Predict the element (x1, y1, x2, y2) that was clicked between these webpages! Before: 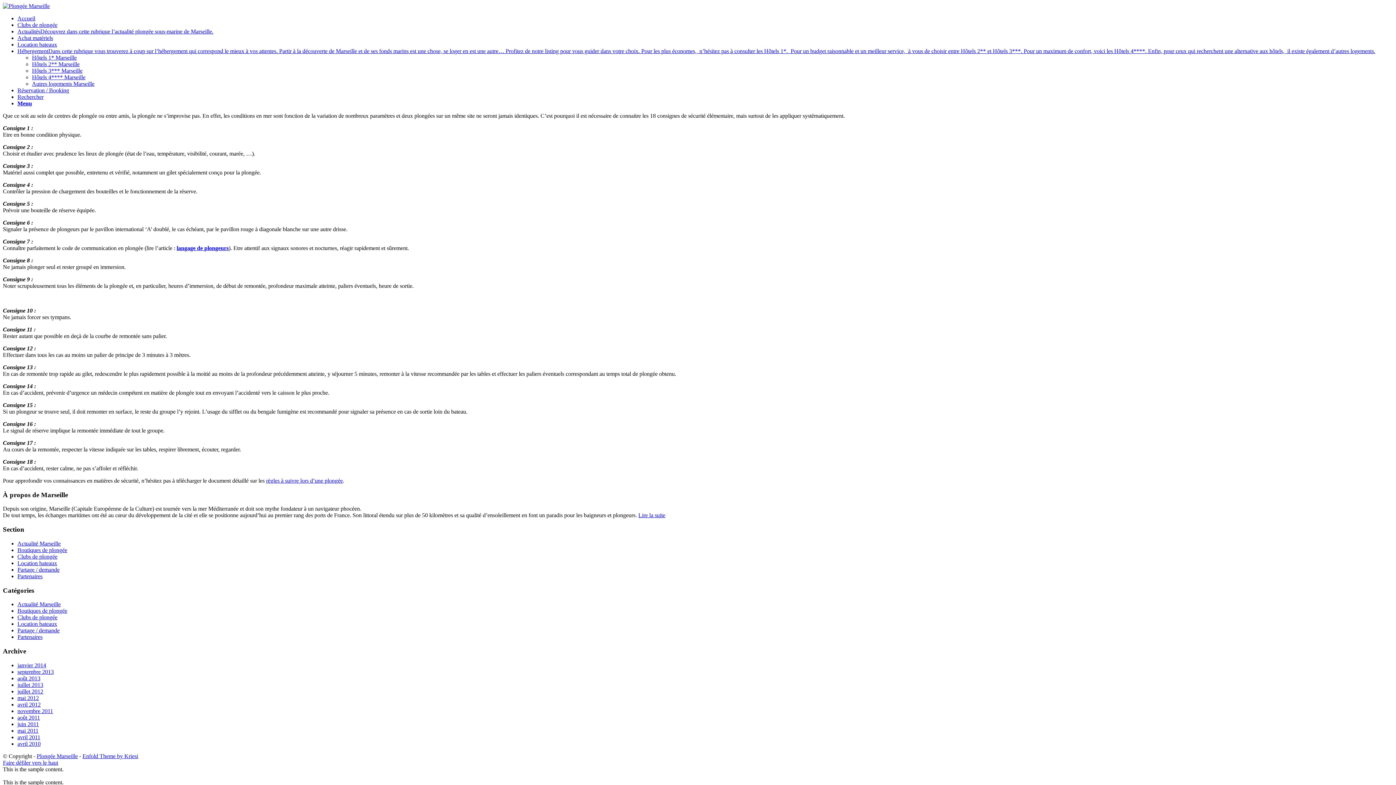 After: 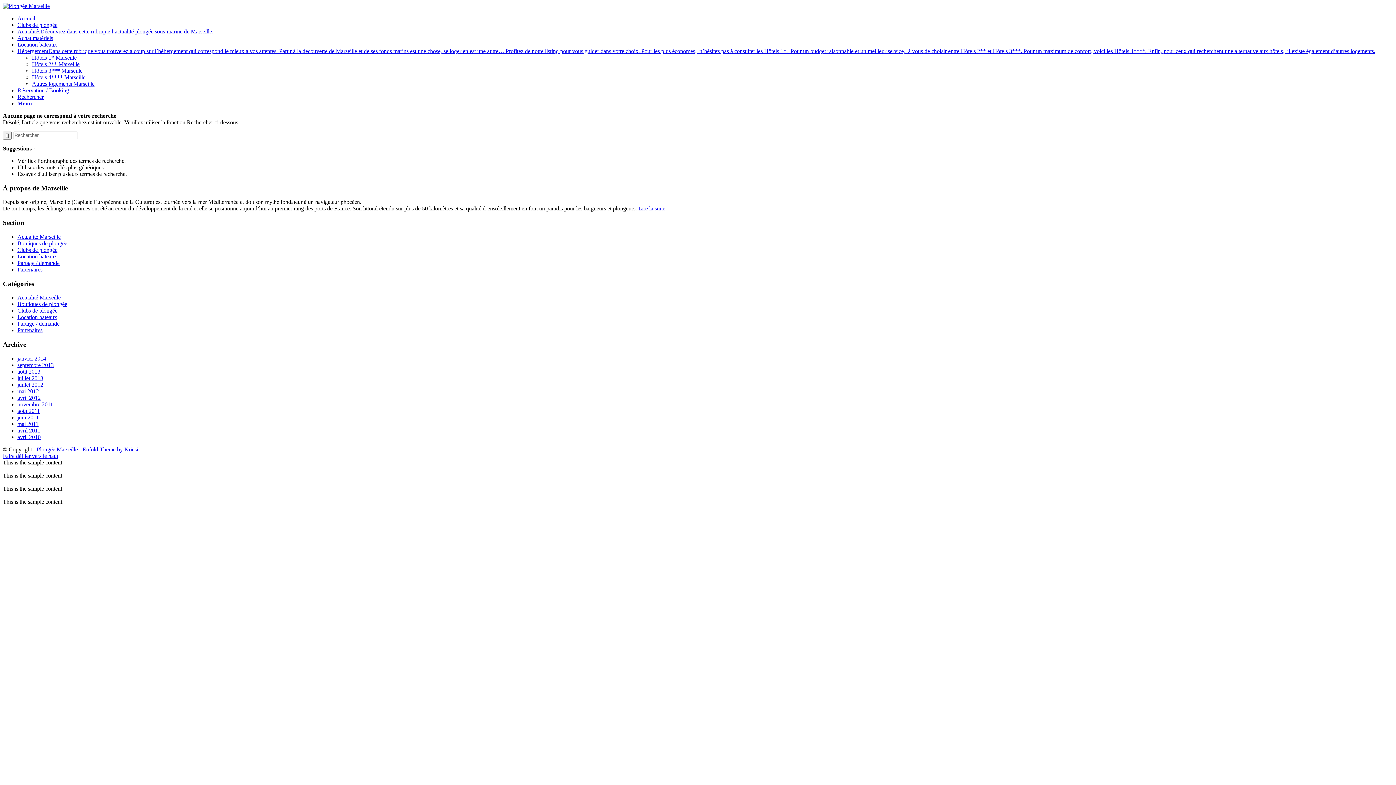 Action: bbox: (176, 245, 228, 251) label: langage de plongeurs